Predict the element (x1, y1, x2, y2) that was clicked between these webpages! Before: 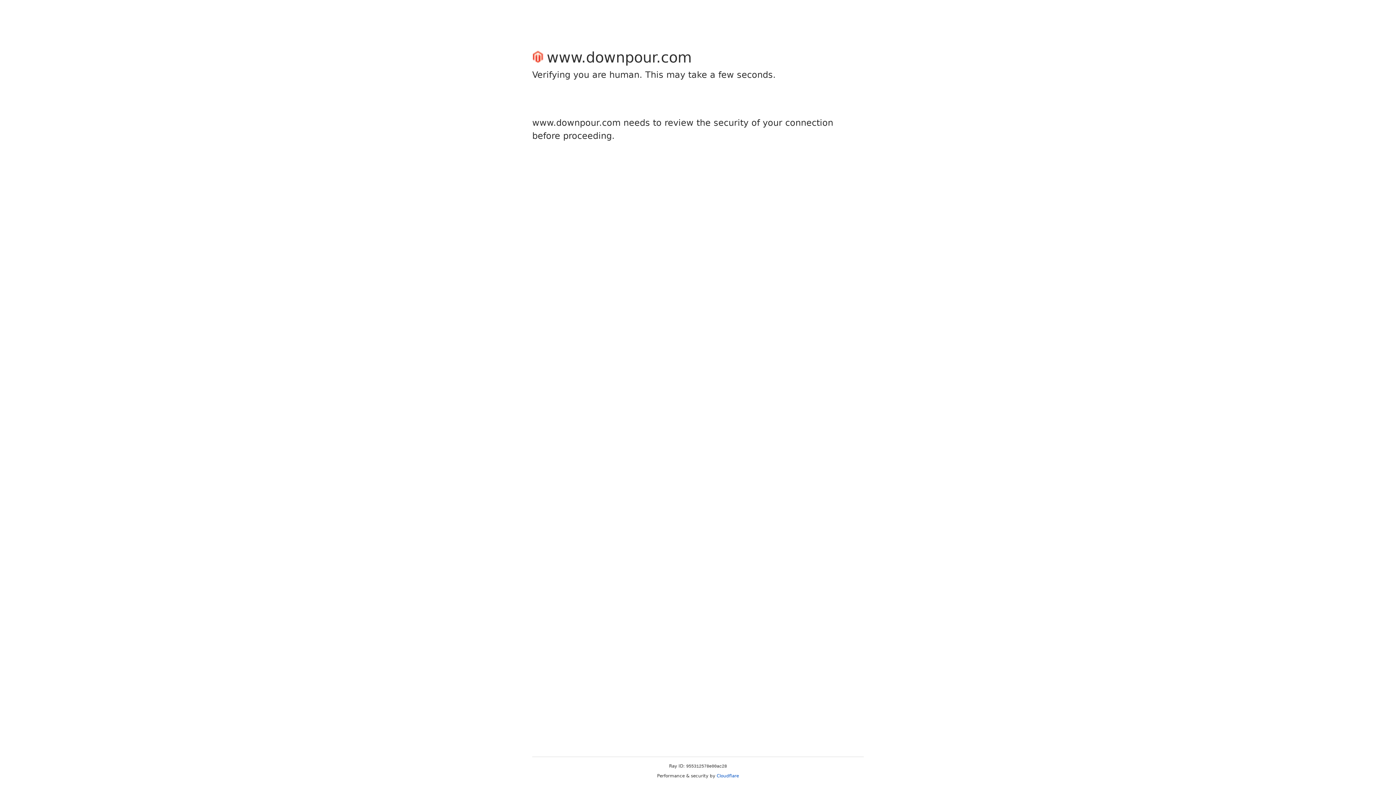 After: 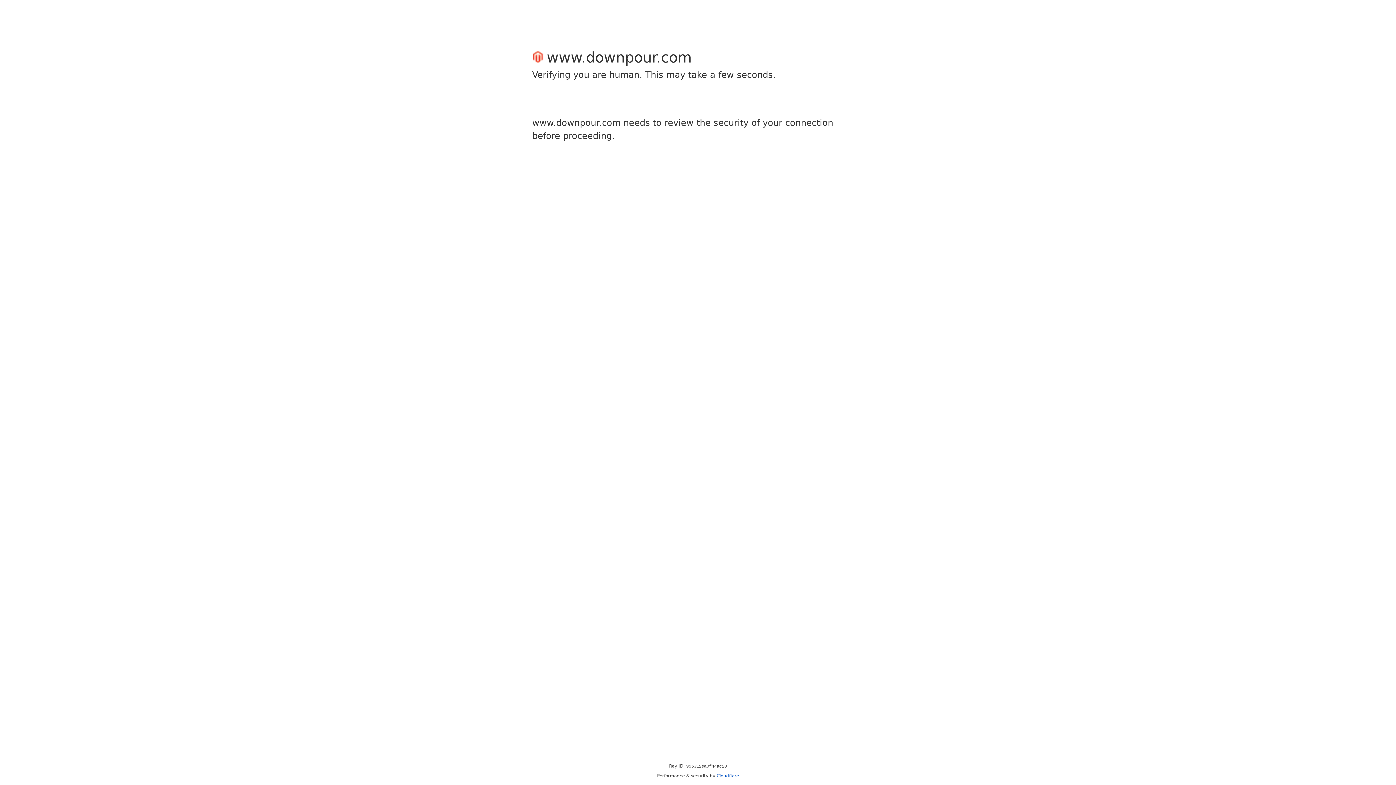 Action: label: Cloudflare bbox: (716, 773, 739, 778)